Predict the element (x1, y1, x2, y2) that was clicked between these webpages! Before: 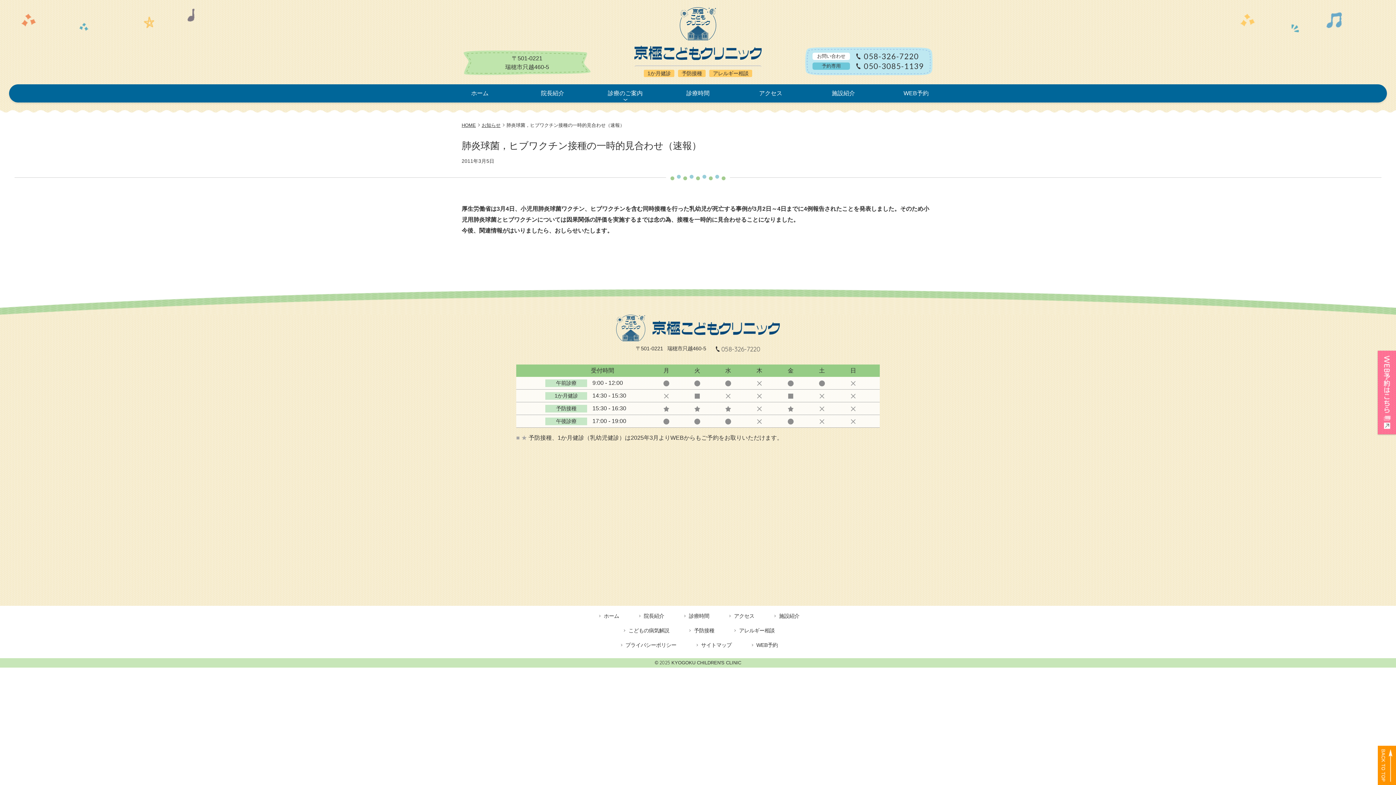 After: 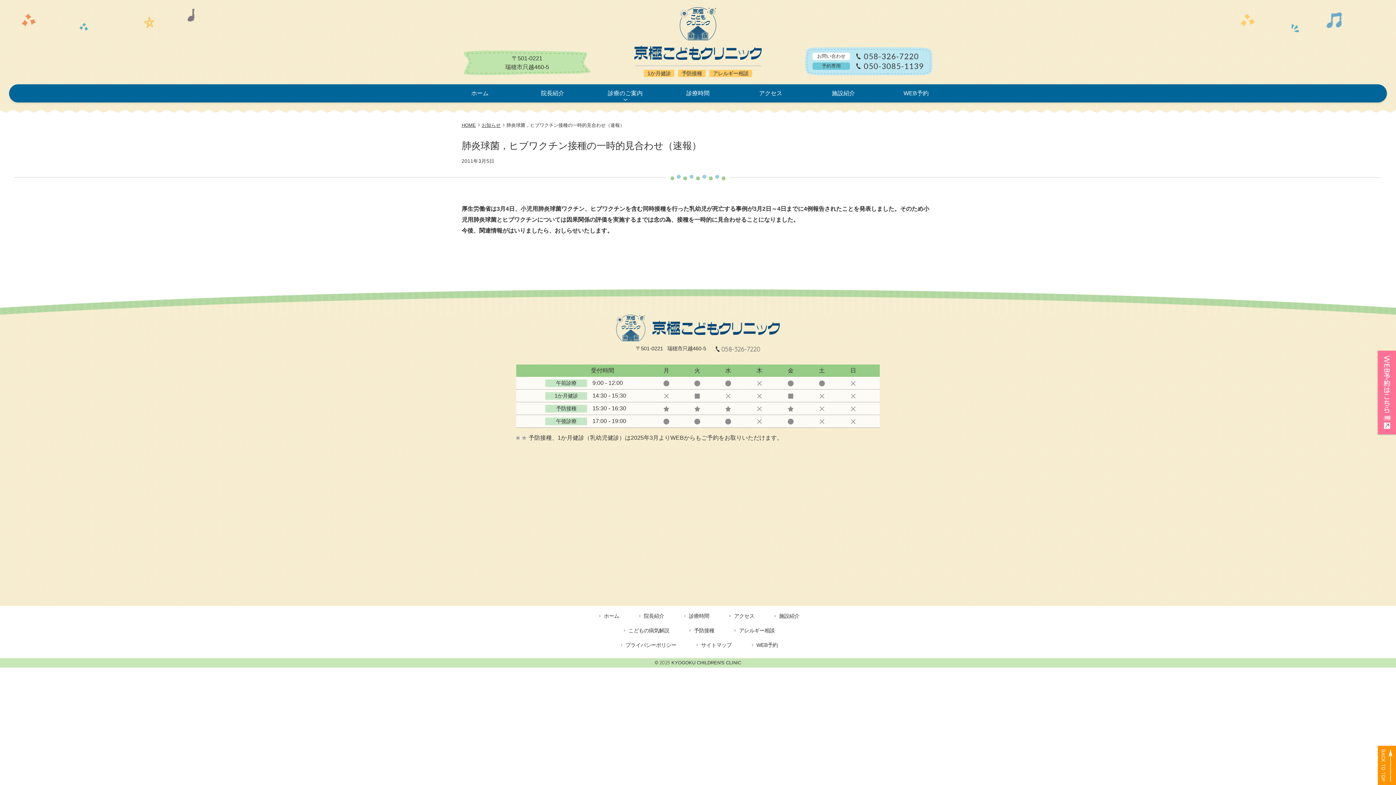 Action: label: 058-326-7220 bbox: (855, 52, 919, 59)